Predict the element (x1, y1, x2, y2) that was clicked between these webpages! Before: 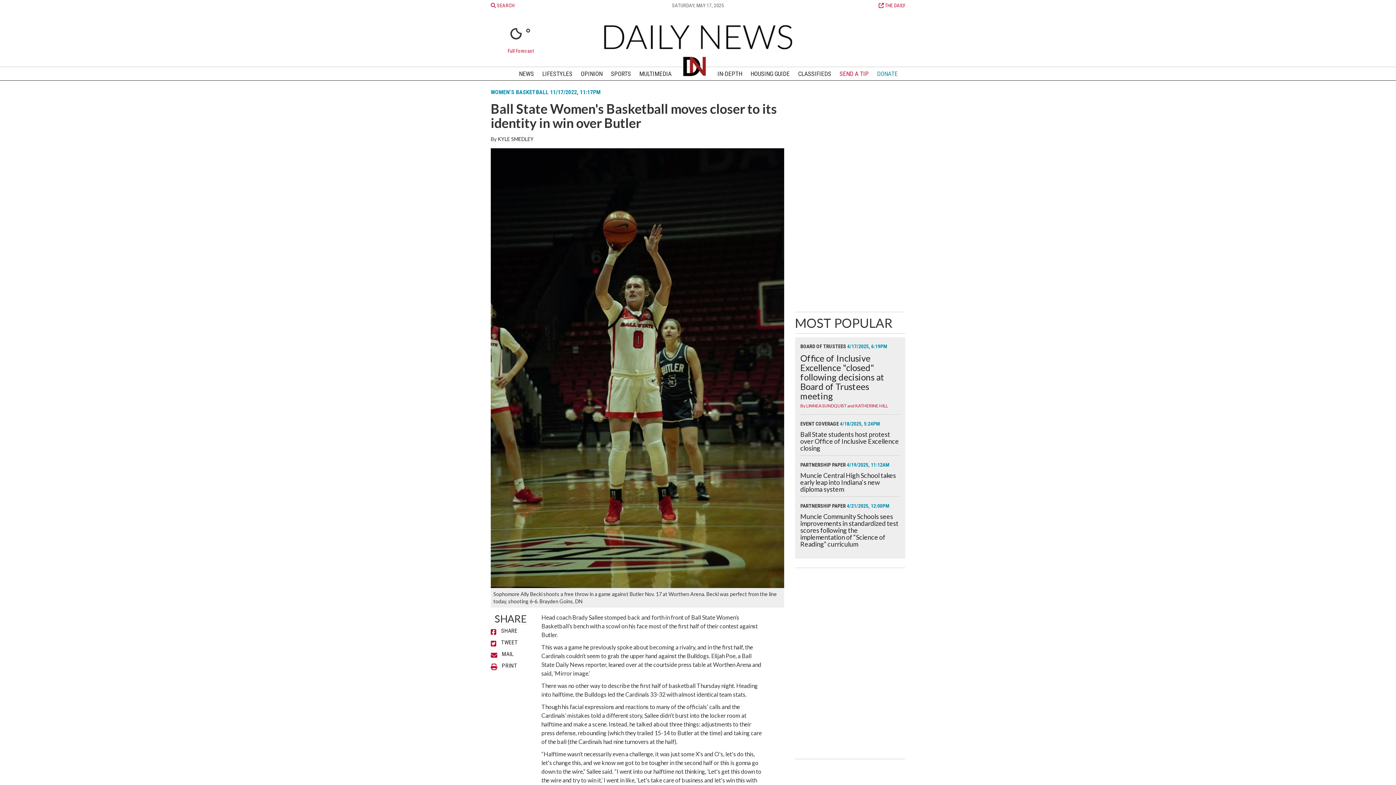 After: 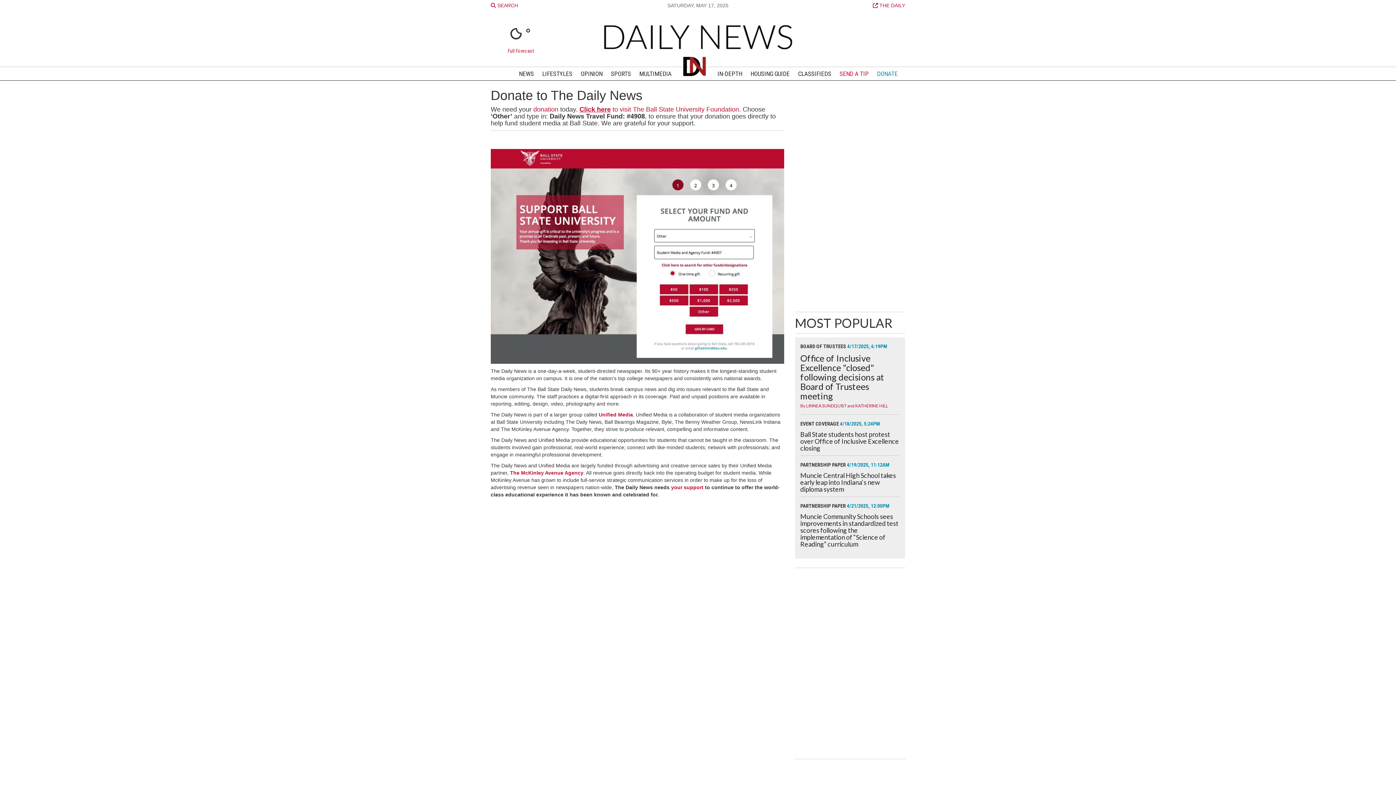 Action: label: DONATE bbox: (873, 67, 901, 80)